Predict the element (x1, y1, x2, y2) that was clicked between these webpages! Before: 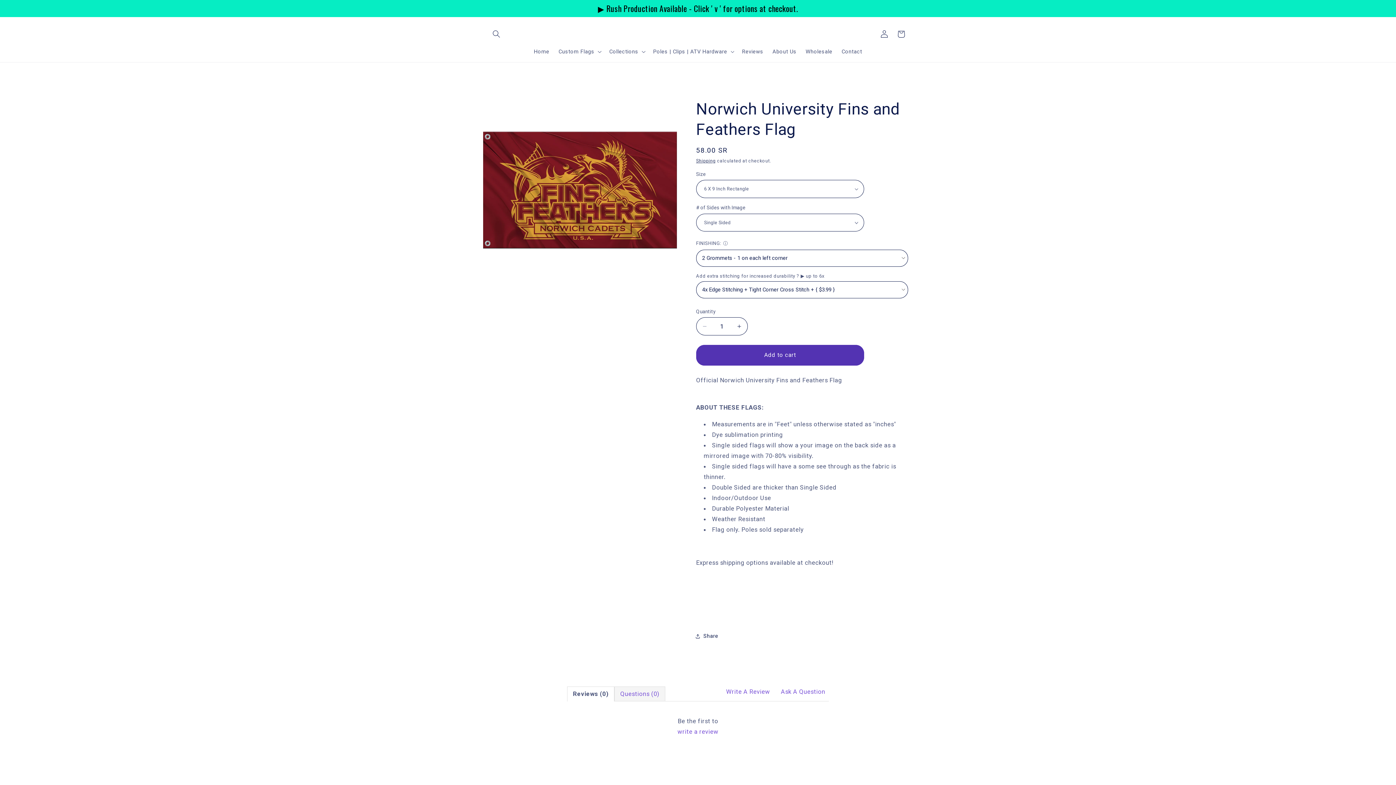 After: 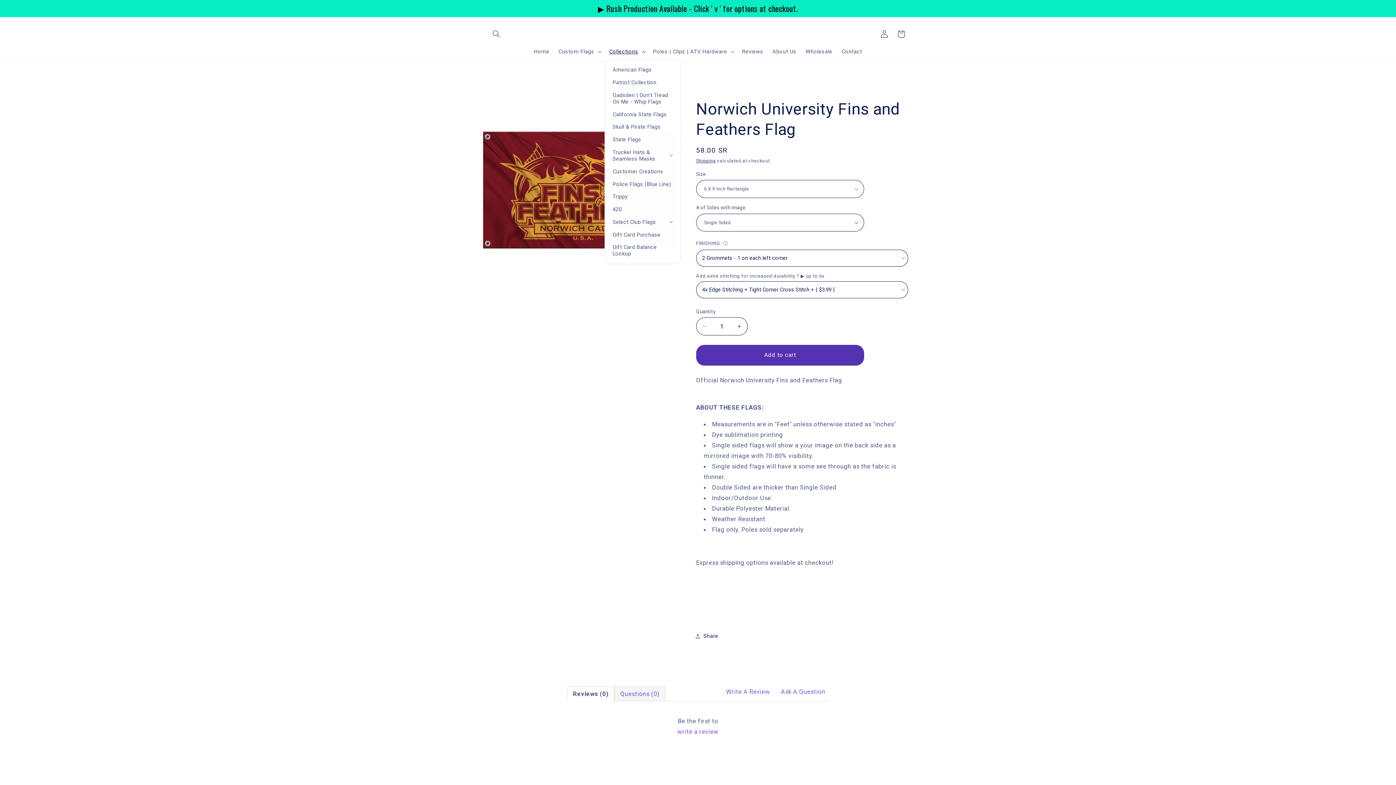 Action: bbox: (604, 43, 648, 59) label: Collections